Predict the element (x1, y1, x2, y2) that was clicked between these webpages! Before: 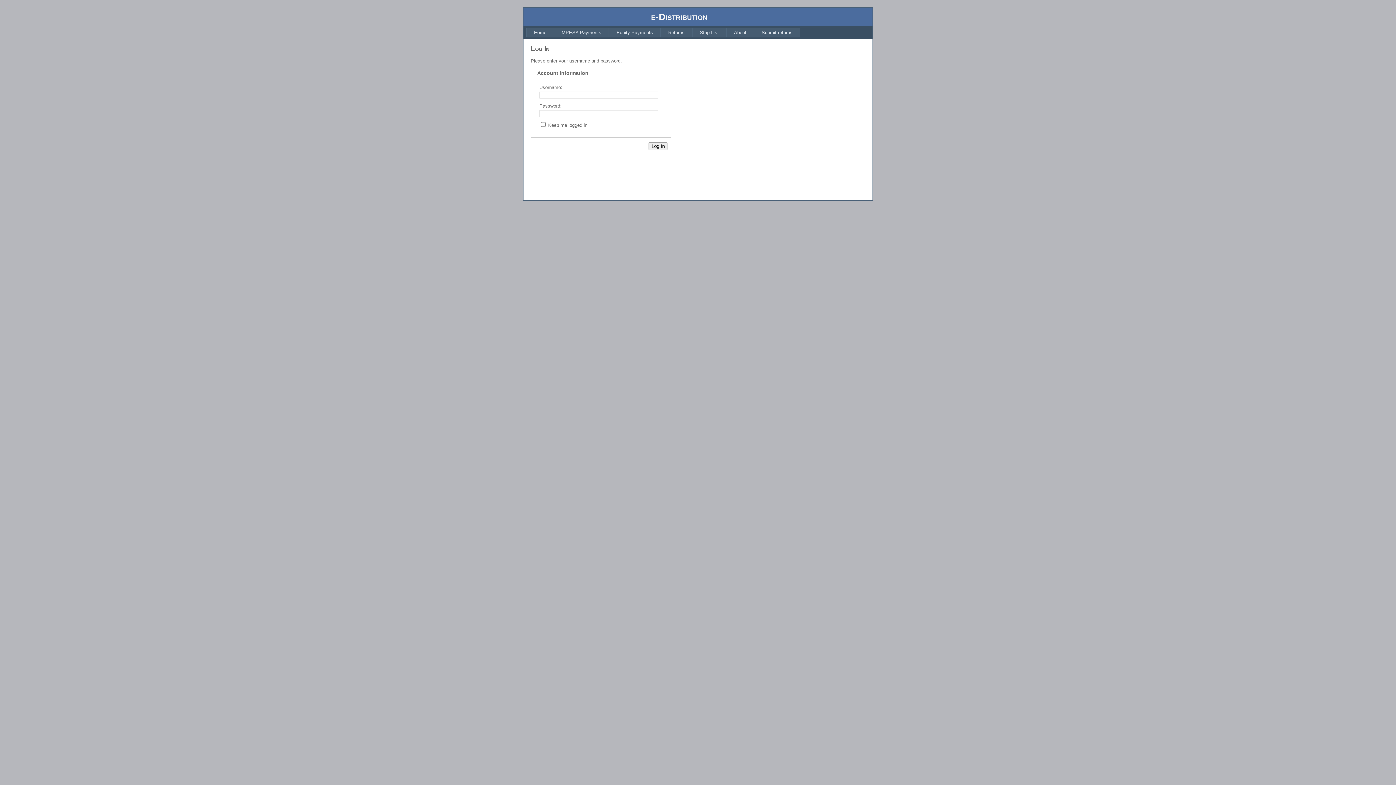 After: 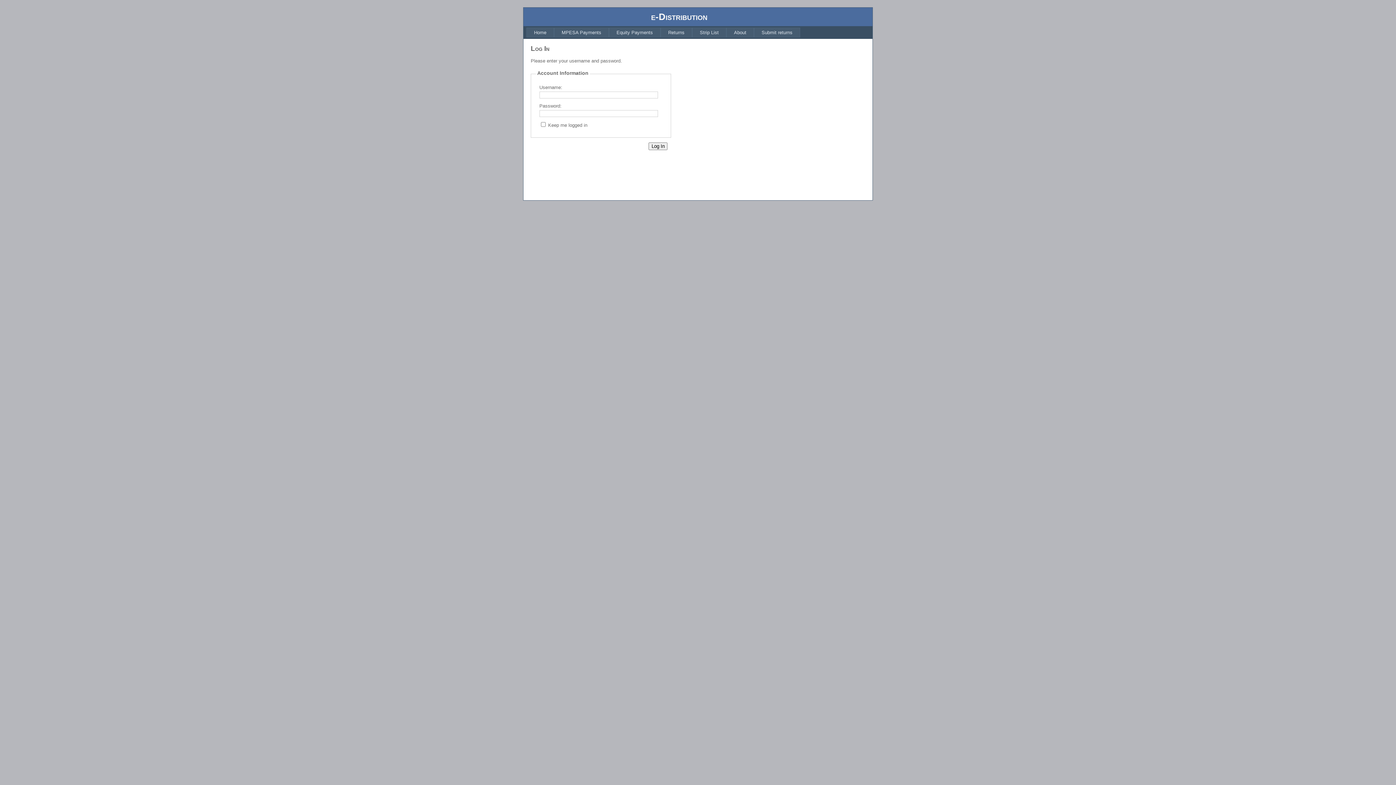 Action: label: Home bbox: (526, 27, 554, 37)